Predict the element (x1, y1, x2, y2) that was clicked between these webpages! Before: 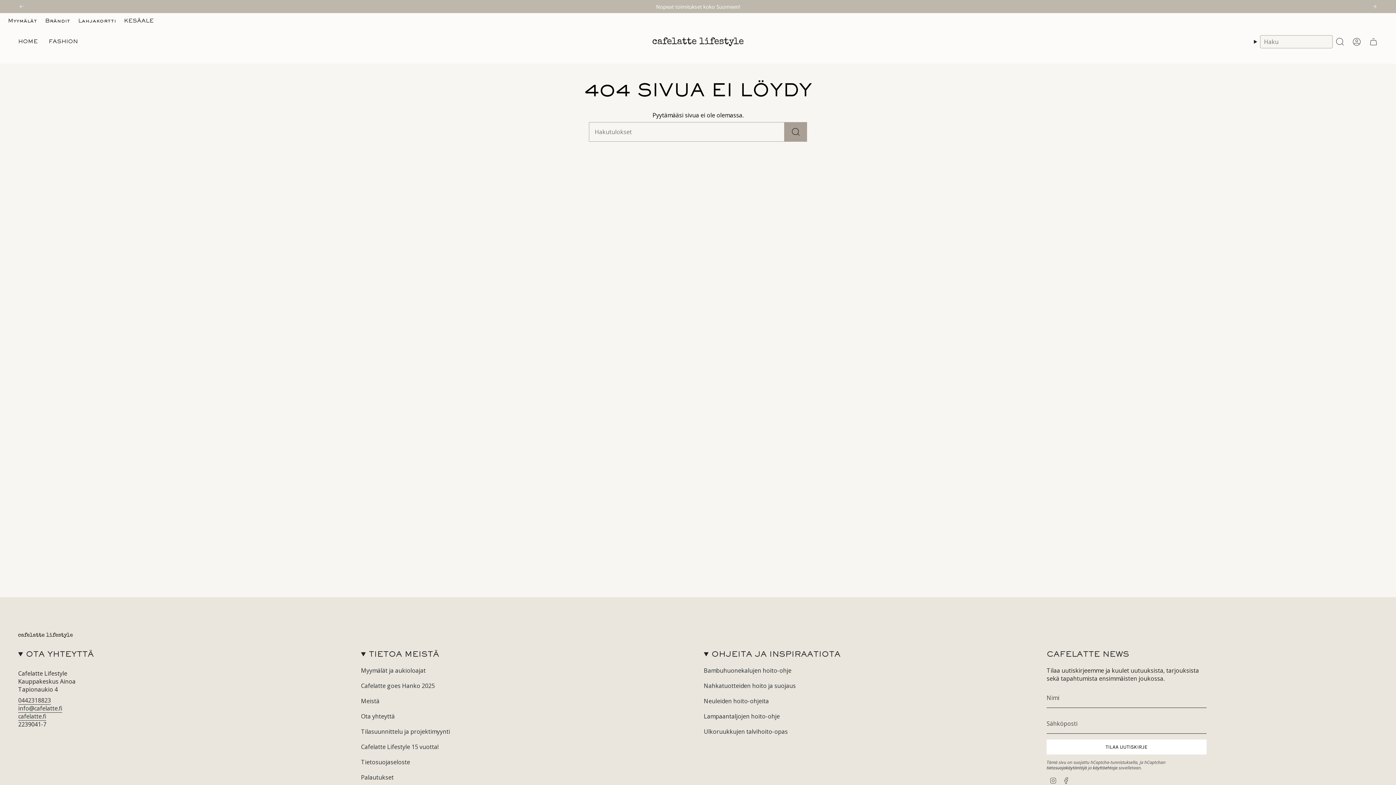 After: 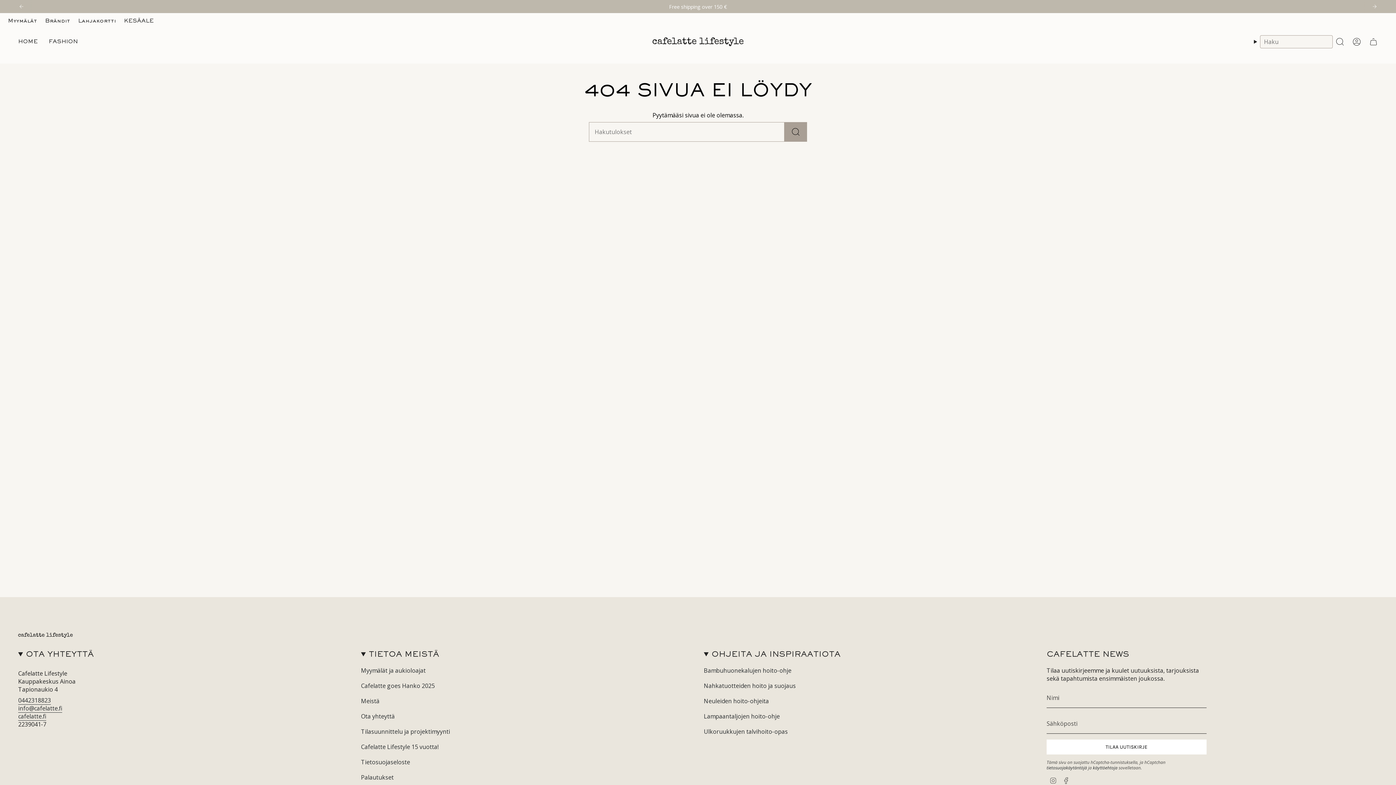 Action: label: Facebook bbox: (1062, 776, 1070, 784)